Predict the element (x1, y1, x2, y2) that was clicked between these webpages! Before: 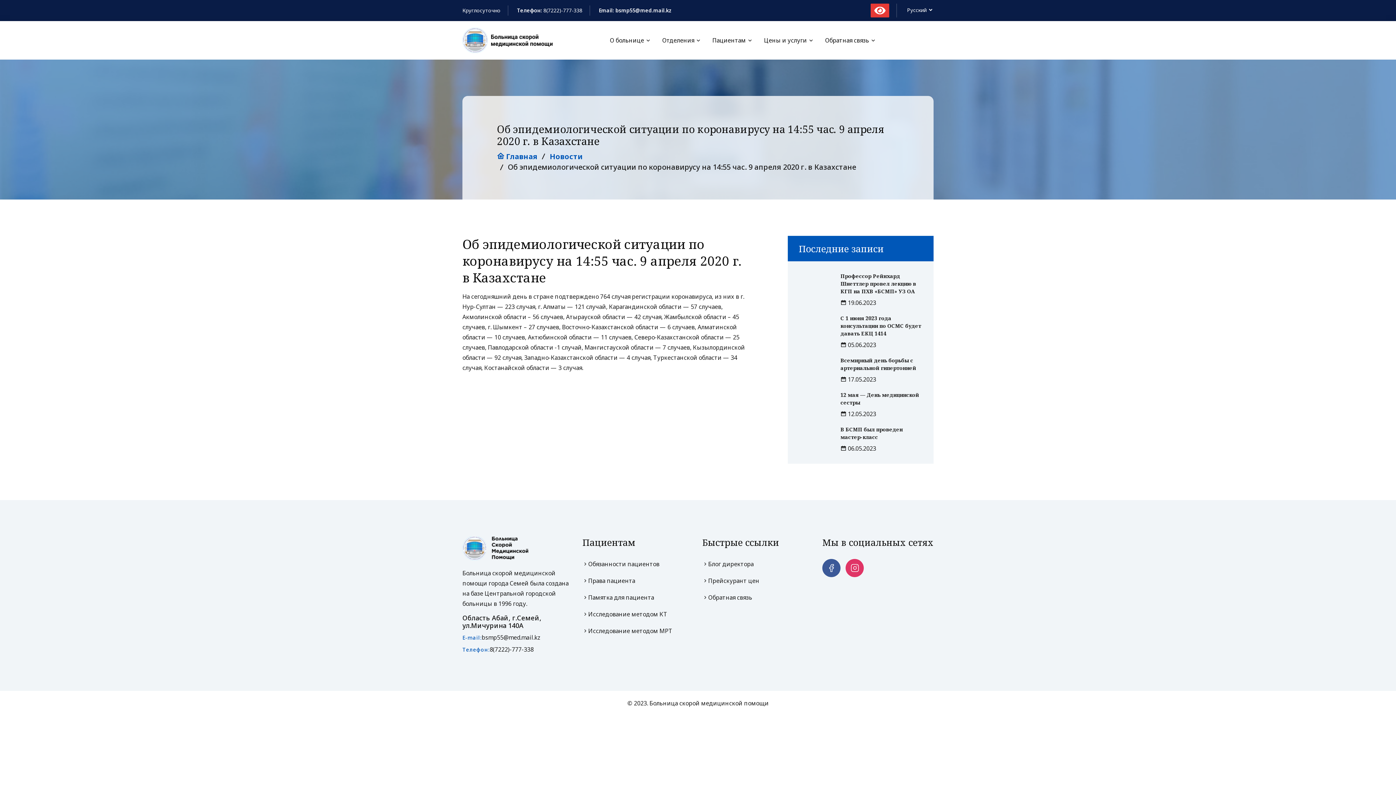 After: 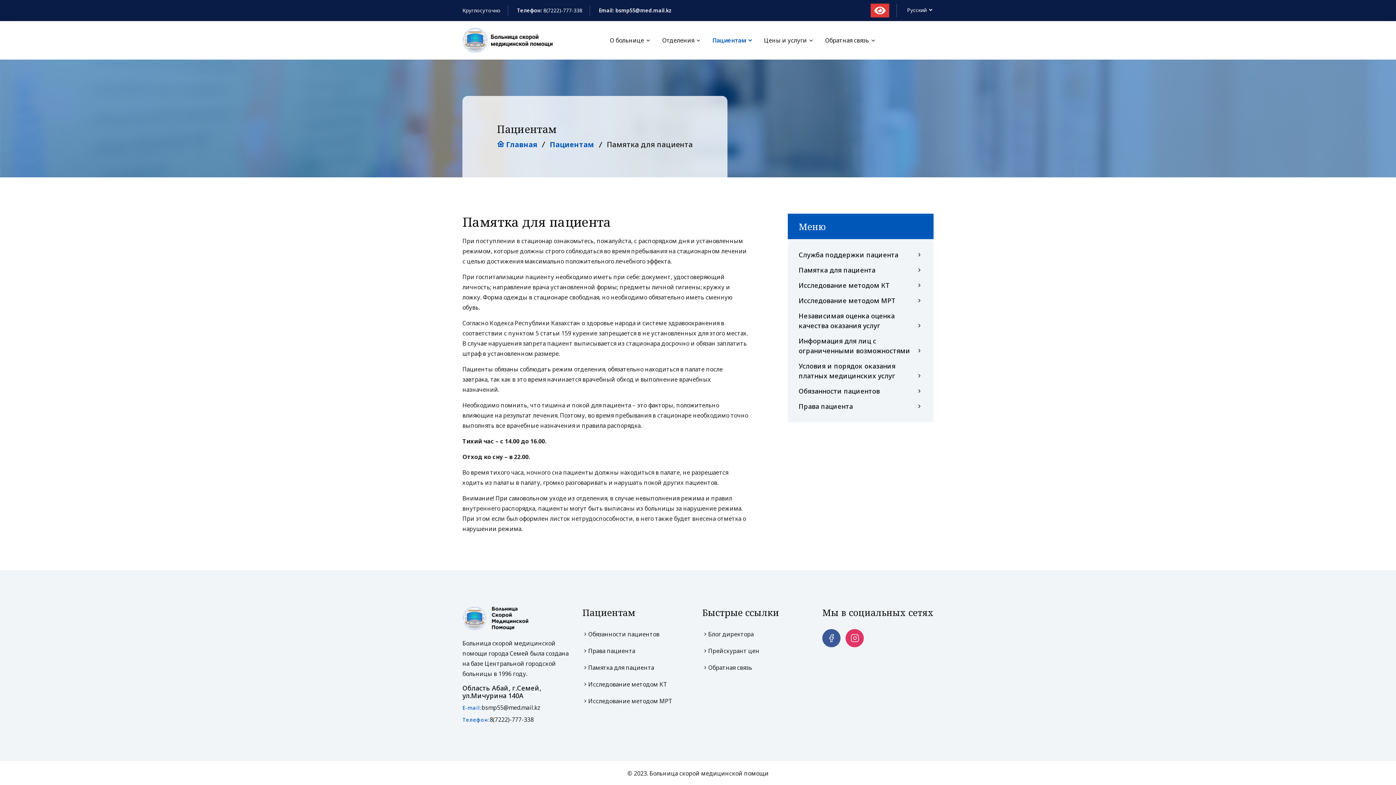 Action: bbox: (582, 593, 654, 601) label: Памятка для пациента